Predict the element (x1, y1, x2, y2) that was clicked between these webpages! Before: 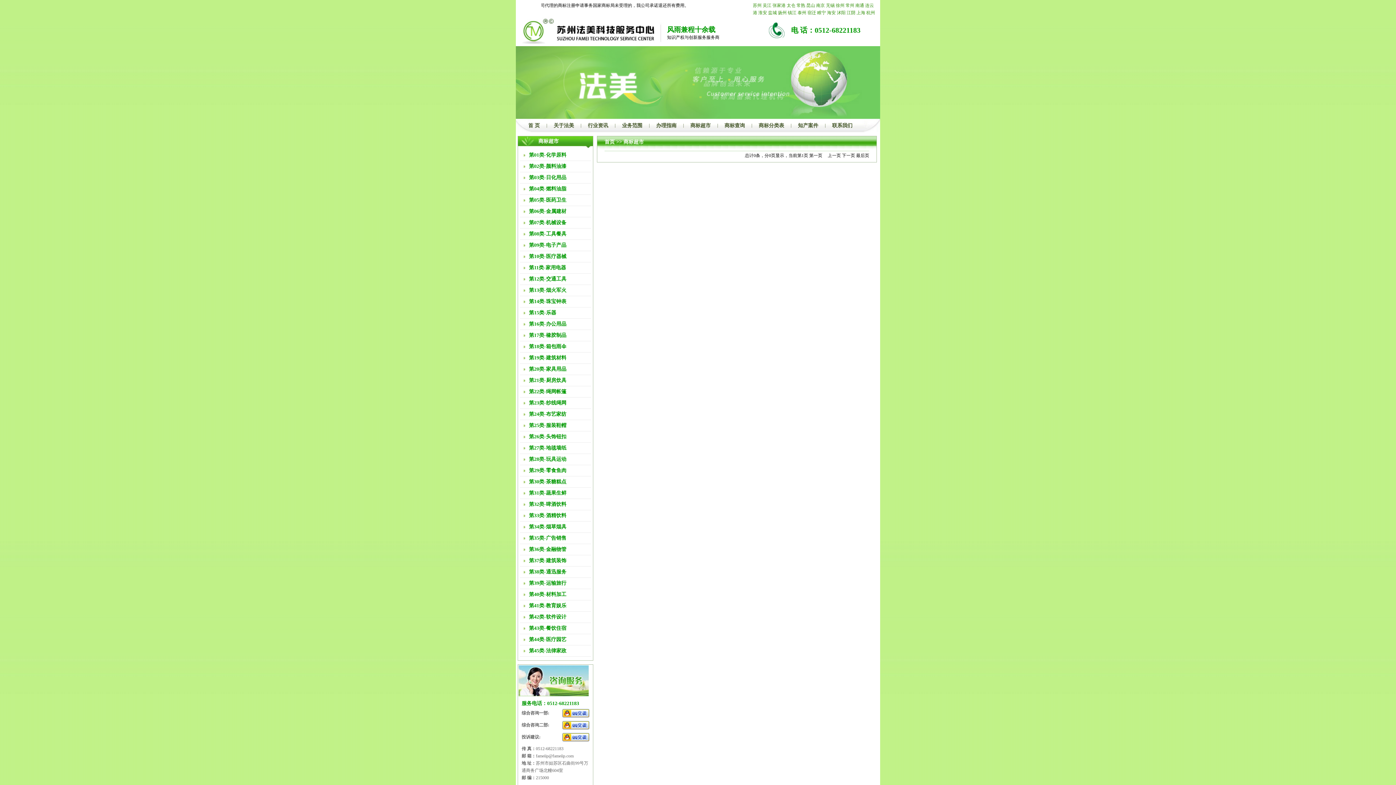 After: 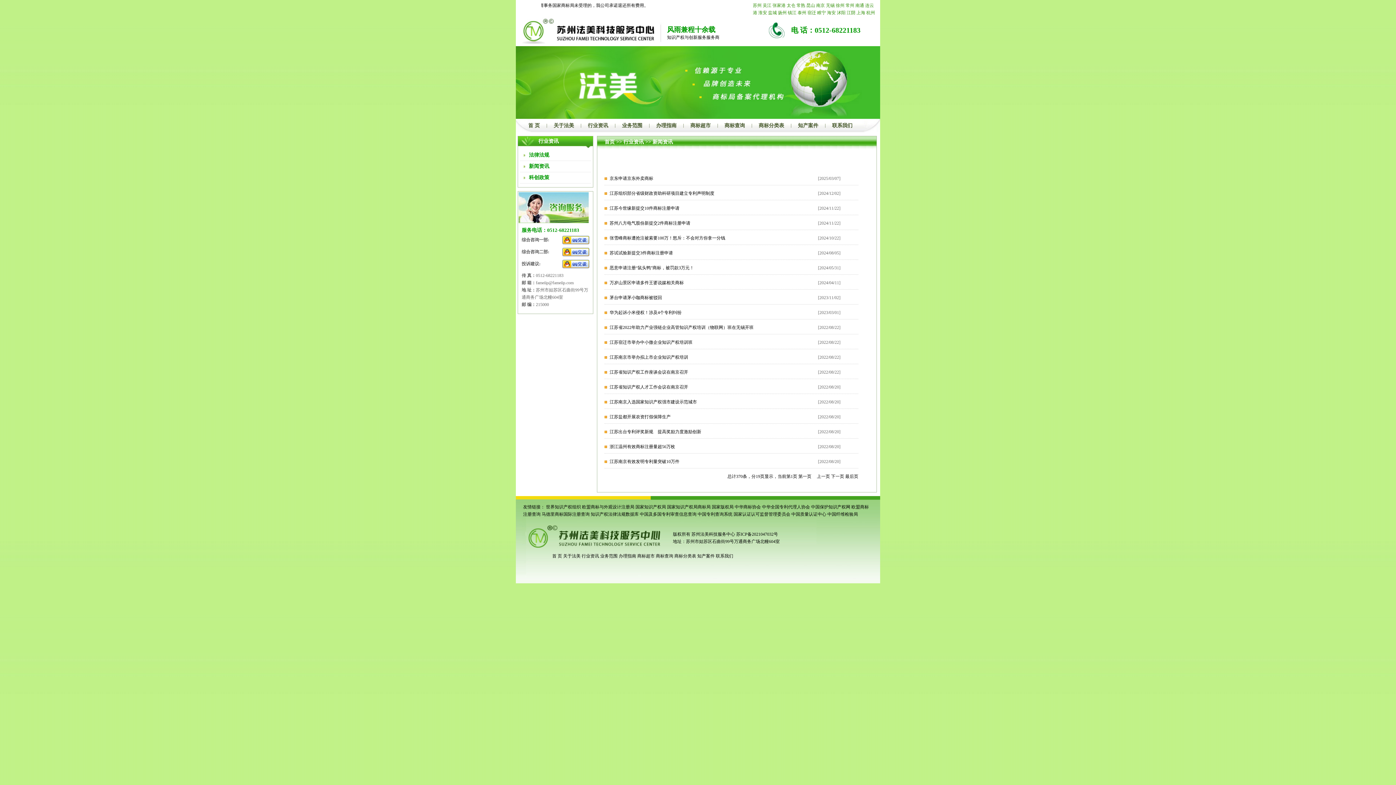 Action: label: 行业资讯 bbox: (588, 122, 608, 128)